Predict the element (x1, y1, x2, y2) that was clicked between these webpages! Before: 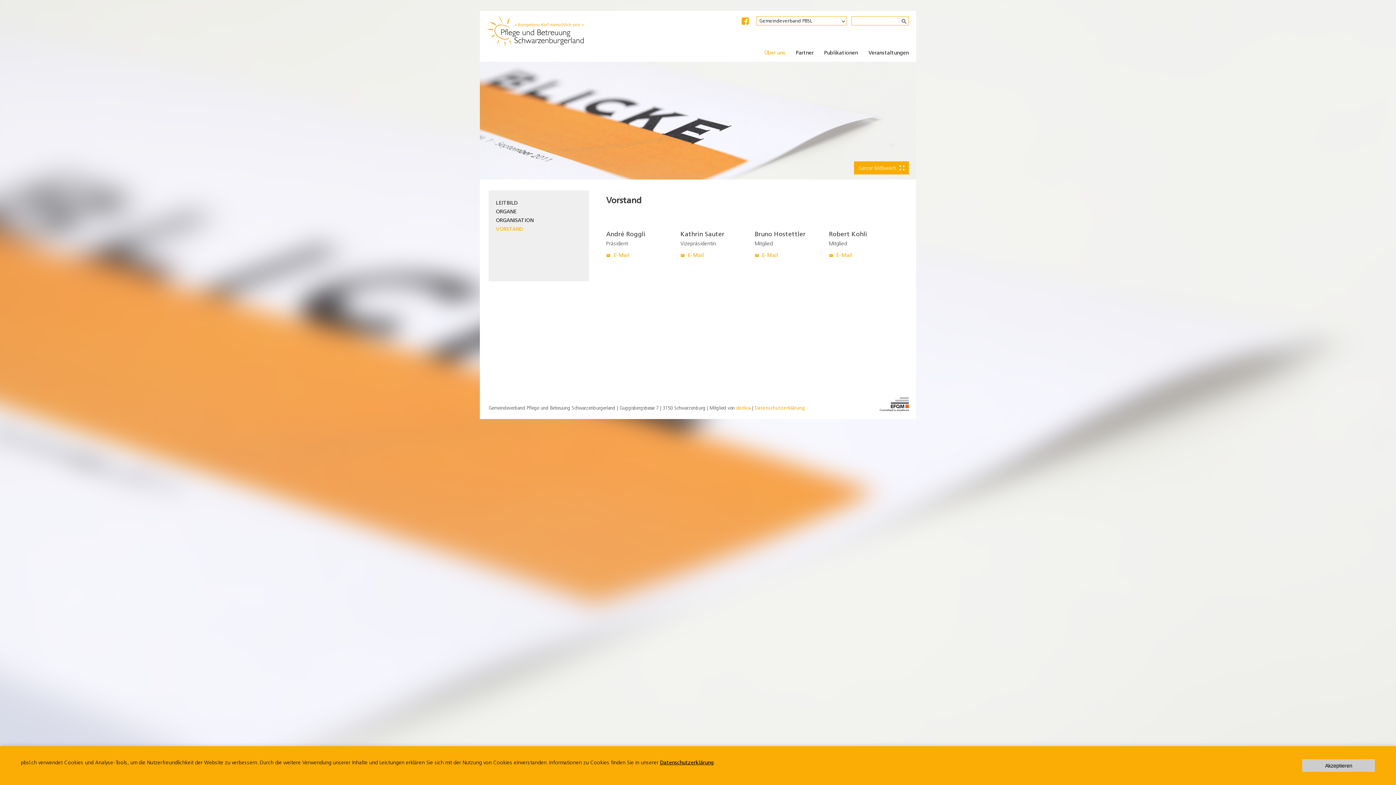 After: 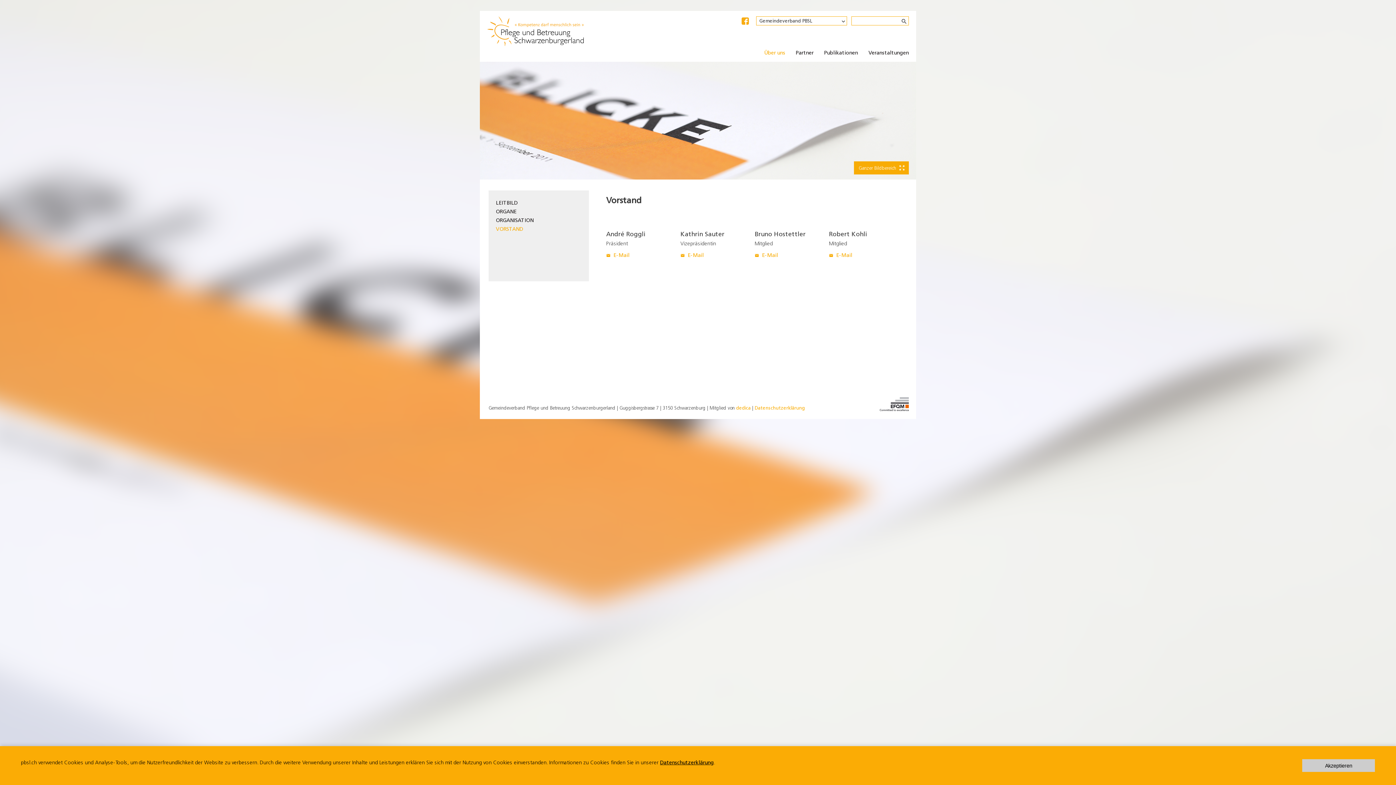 Action: bbox: (606, 253, 629, 258) label: E-Mail